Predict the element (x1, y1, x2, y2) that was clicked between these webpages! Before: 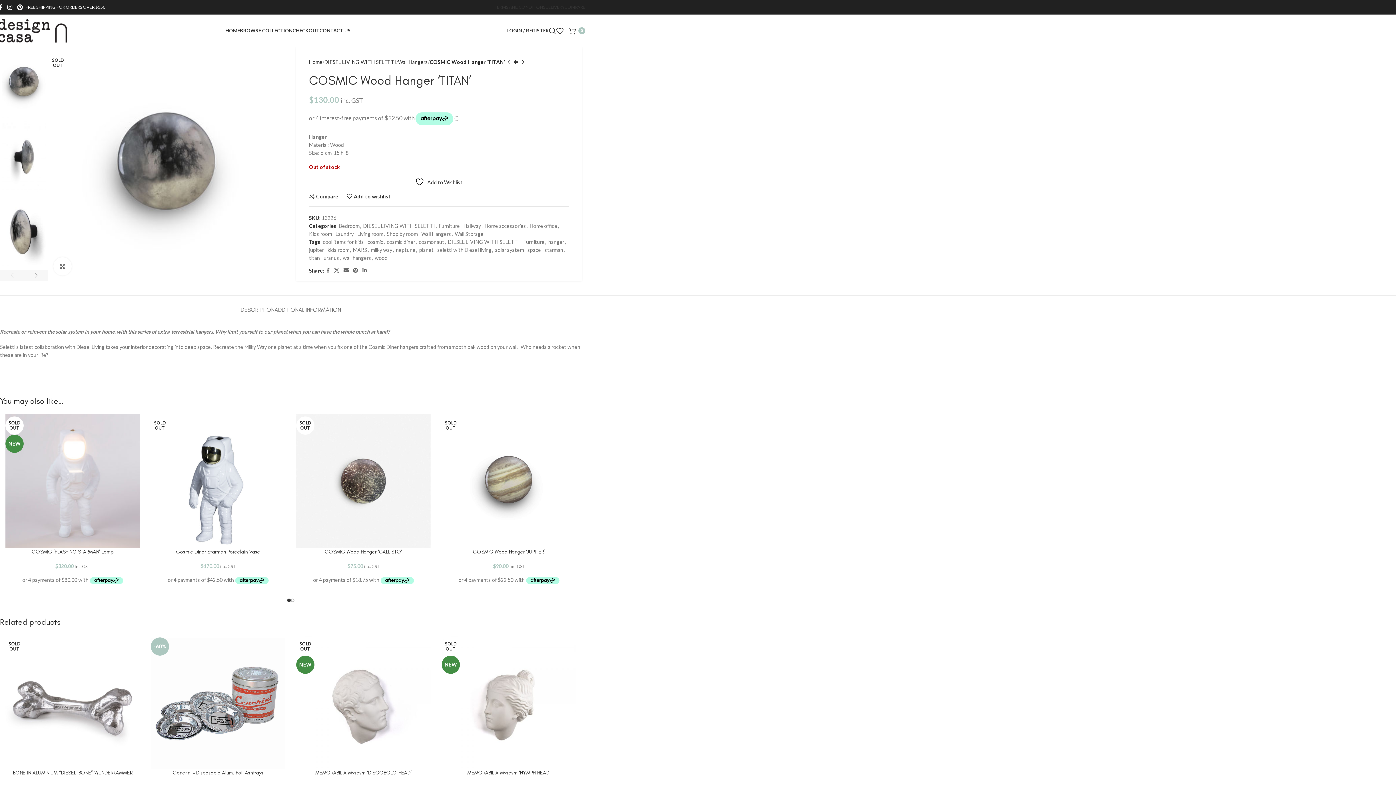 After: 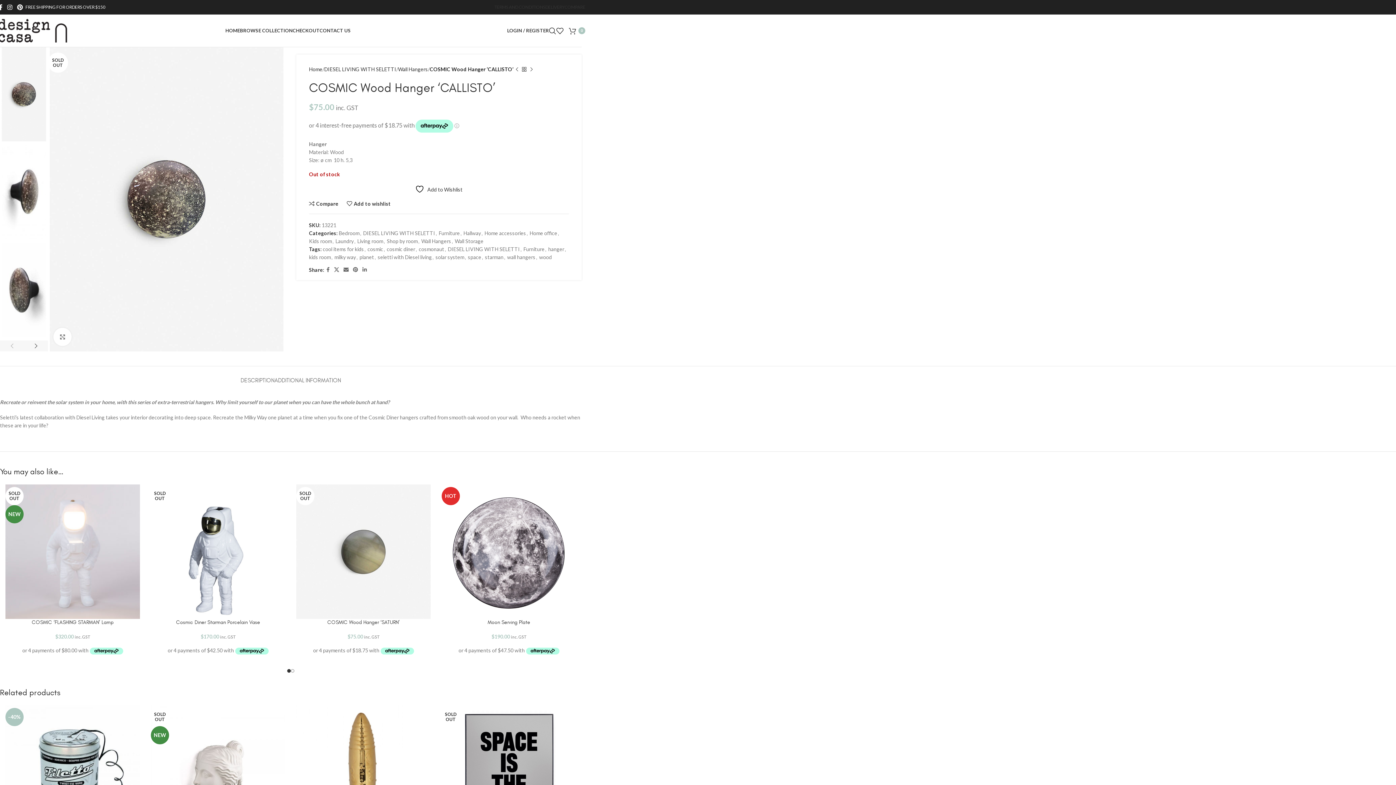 Action: label: COSMIC Wood Hanger ‘CALLISTO’ bbox: (324, 549, 402, 555)